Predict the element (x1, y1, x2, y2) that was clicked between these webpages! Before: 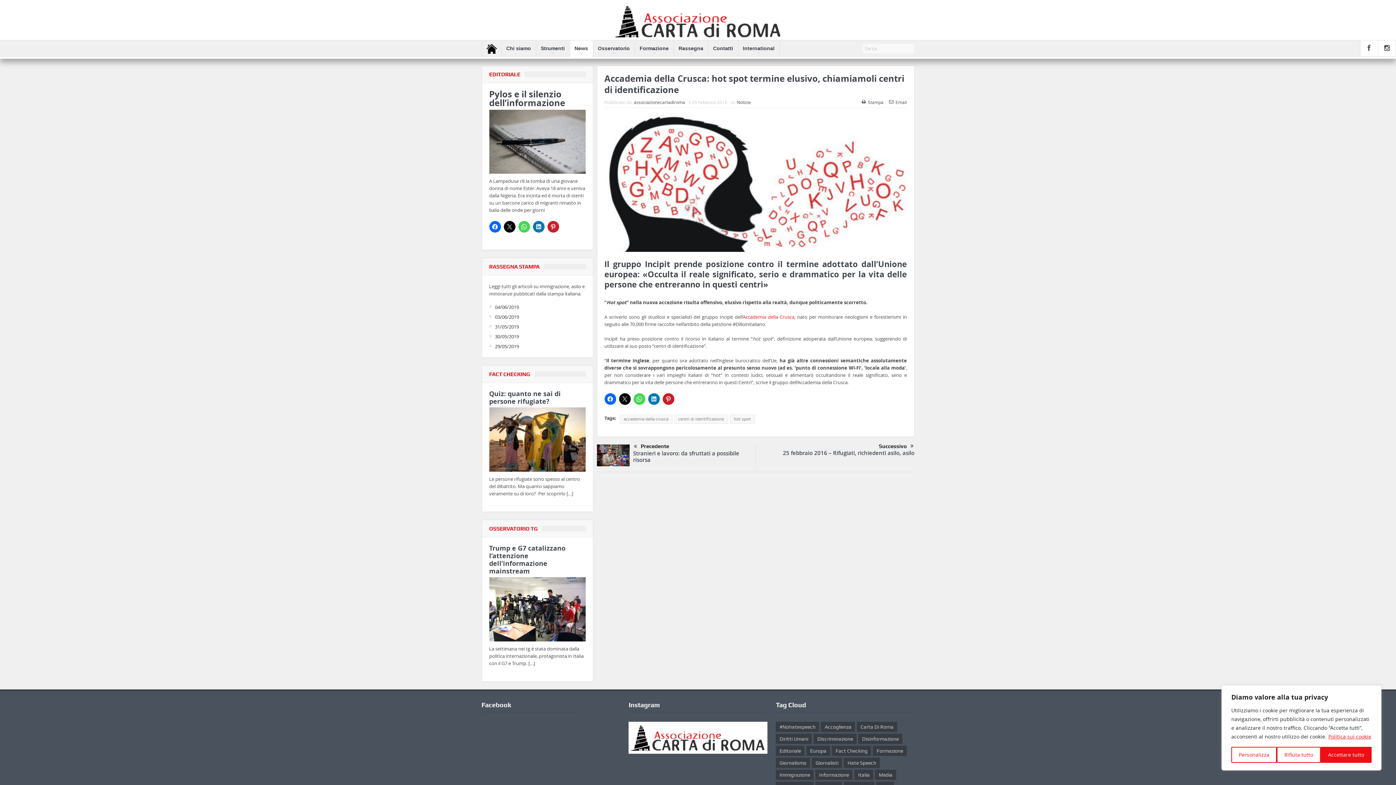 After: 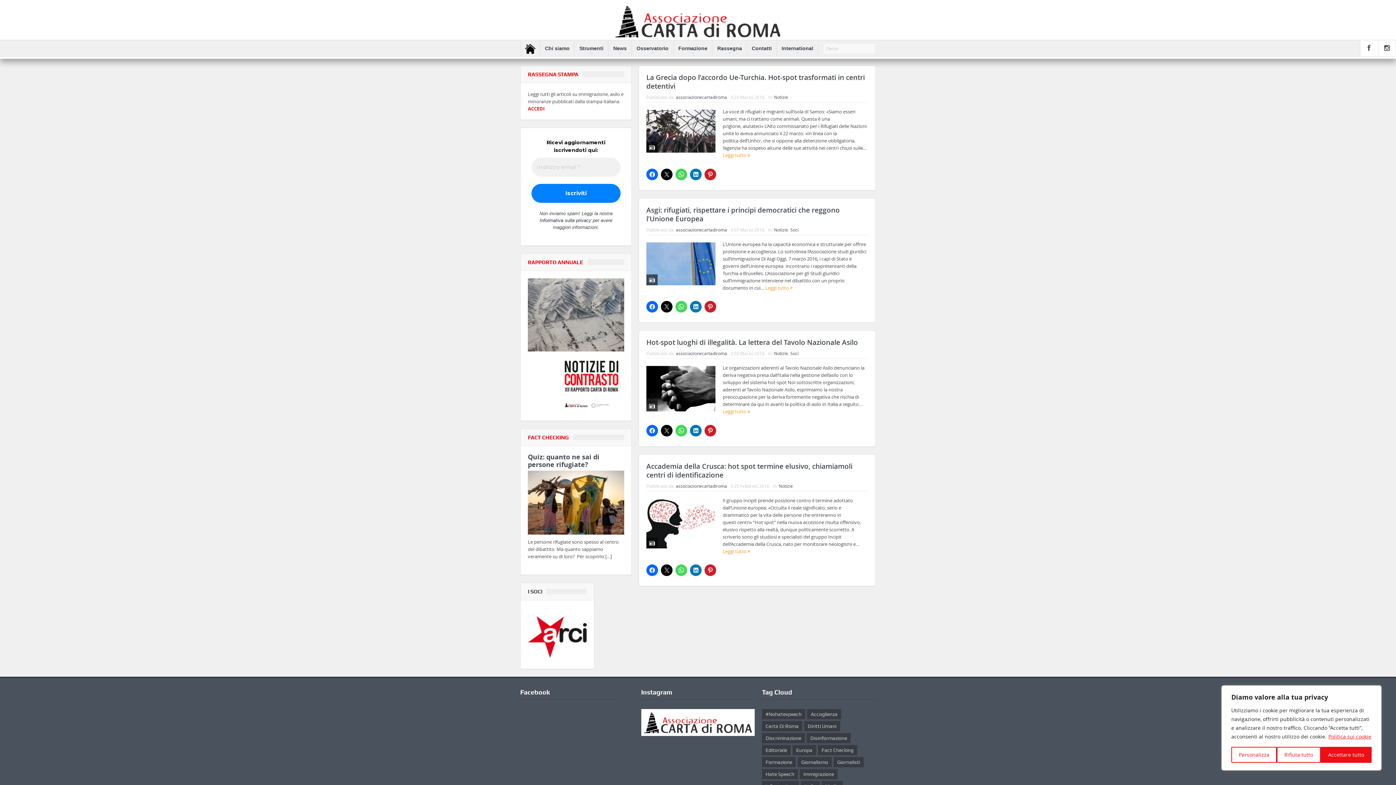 Action: label: hot spot bbox: (730, 414, 755, 424)